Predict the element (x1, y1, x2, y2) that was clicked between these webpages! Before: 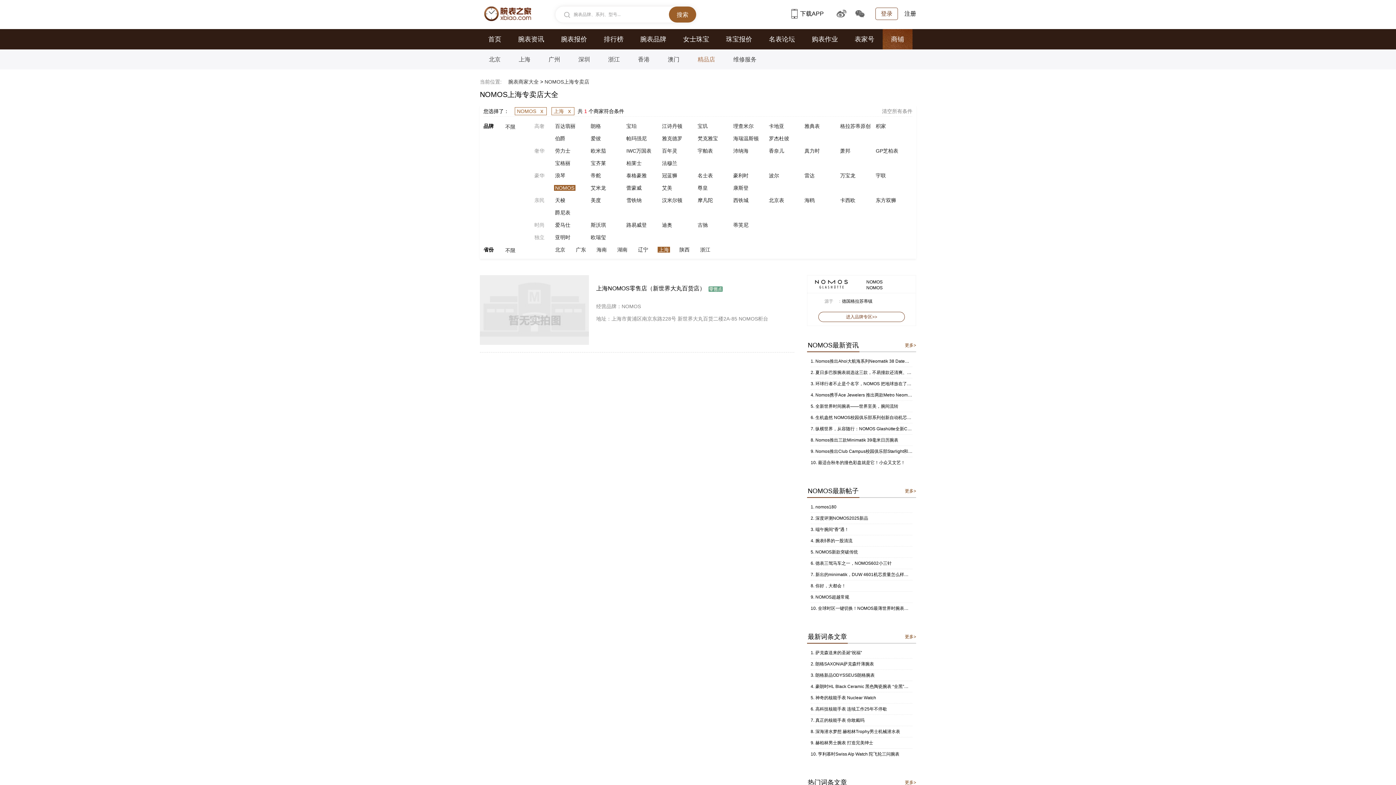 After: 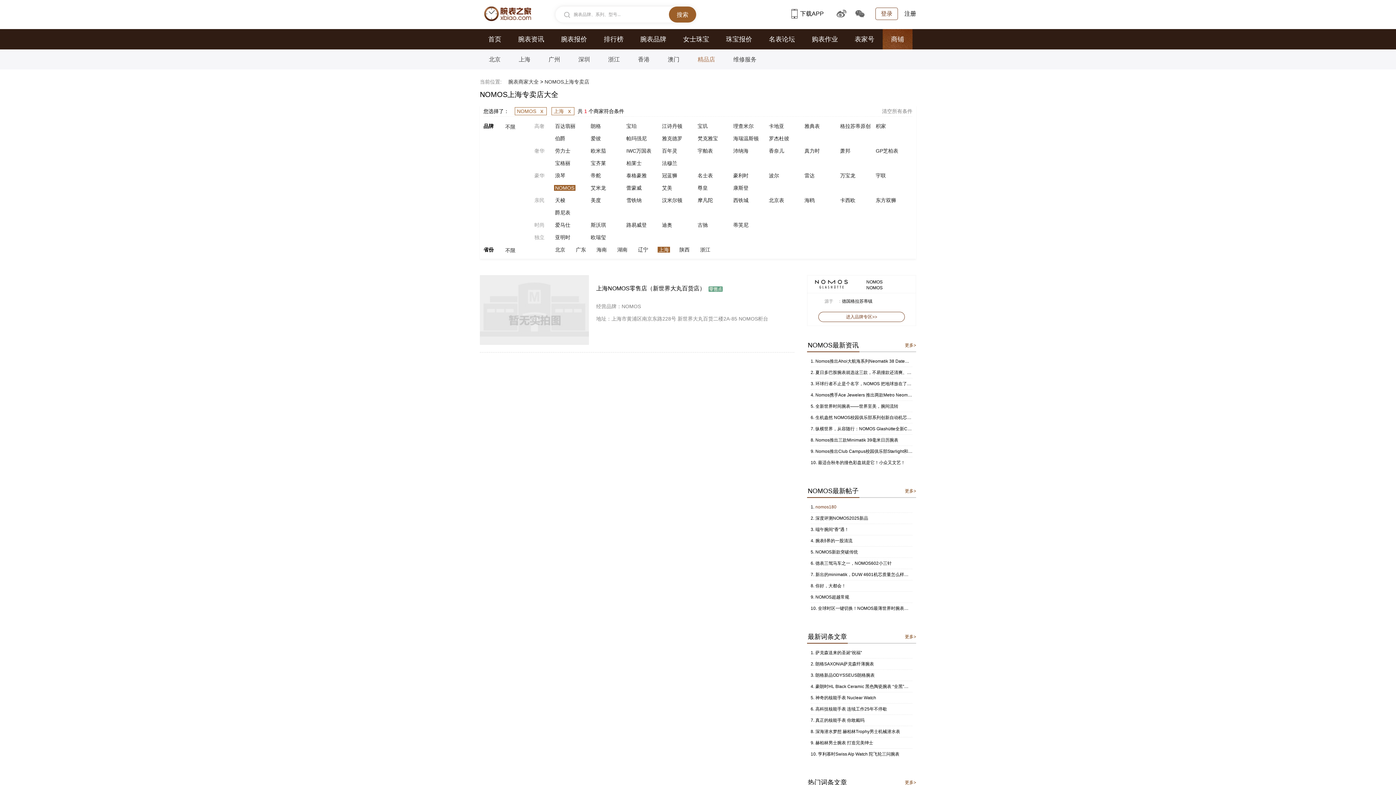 Action: bbox: (815, 504, 836, 509) label: nomos180